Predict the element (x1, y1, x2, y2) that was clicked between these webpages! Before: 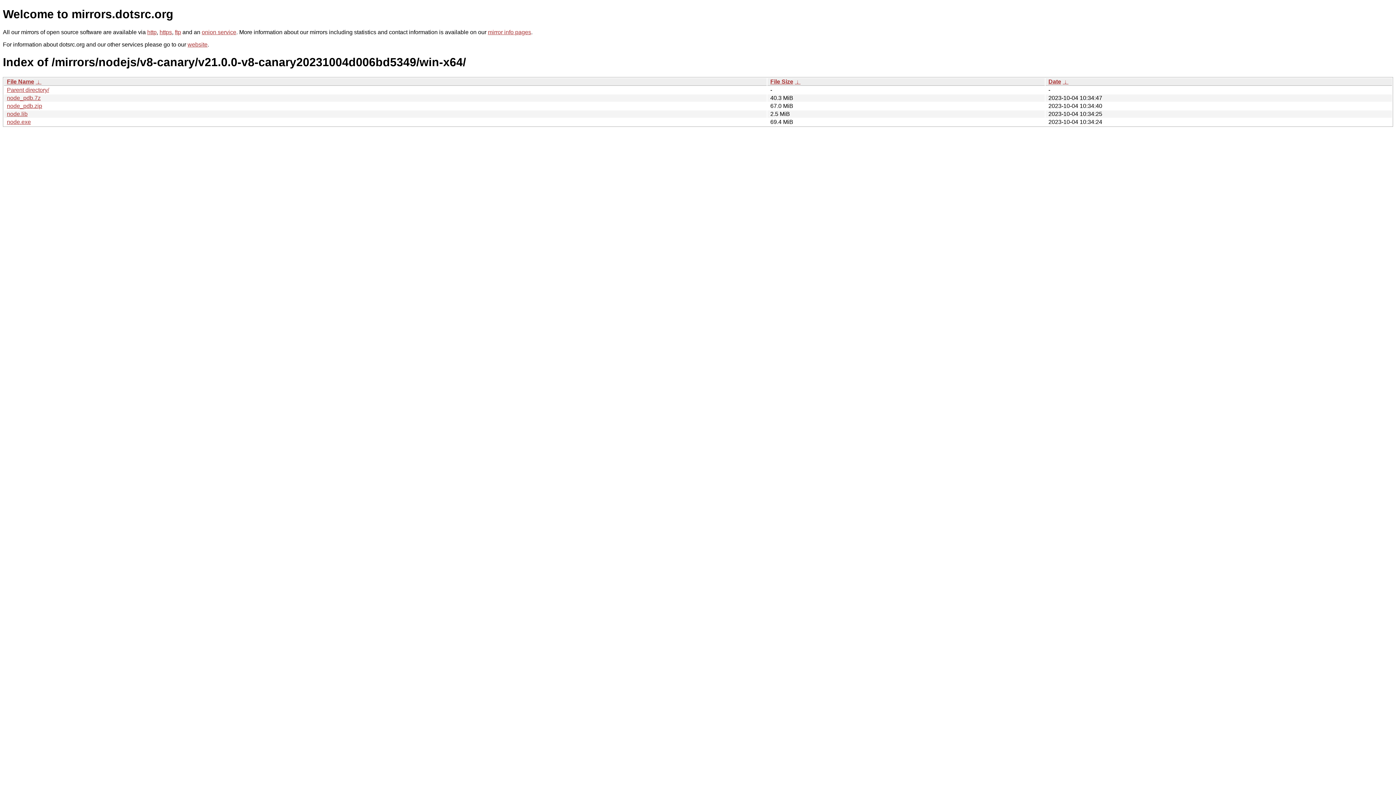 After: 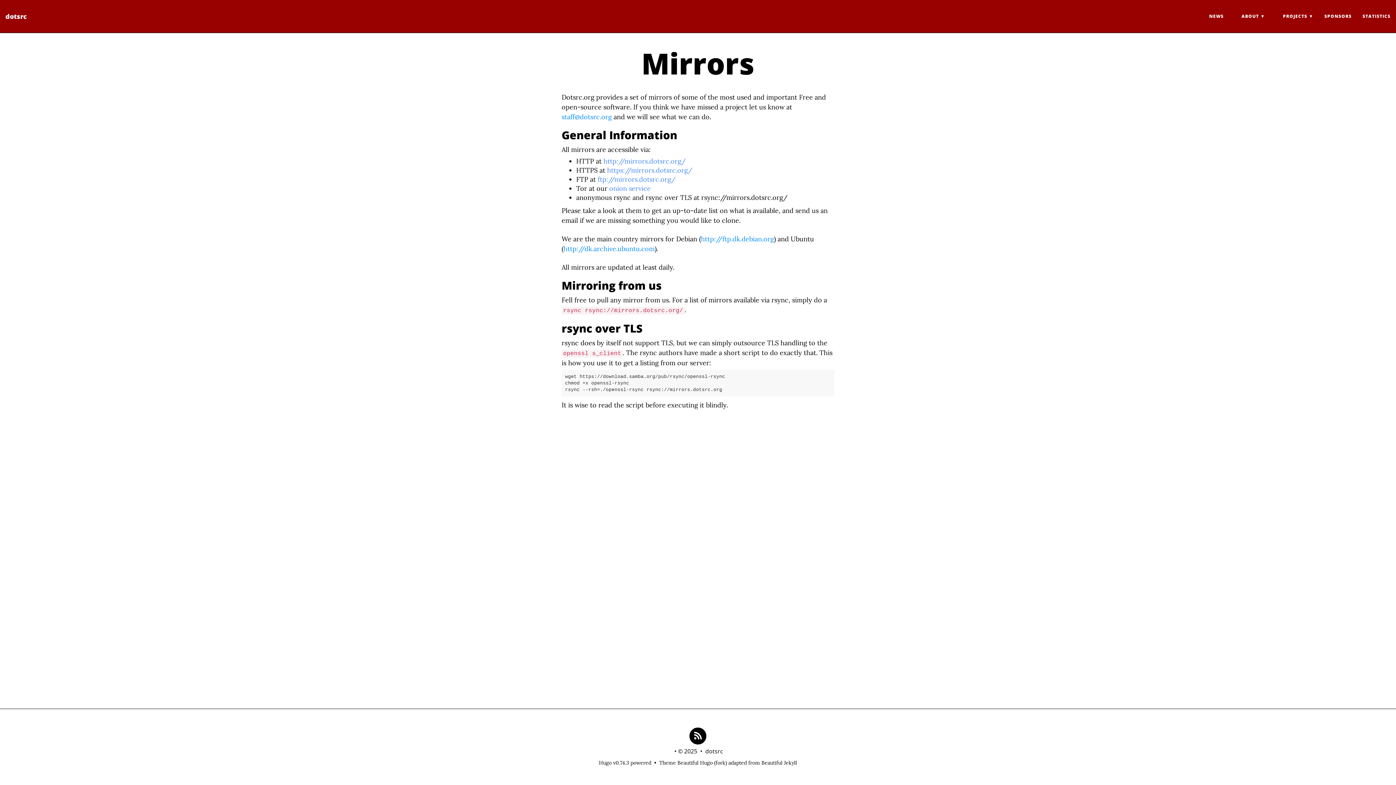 Action: bbox: (488, 29, 531, 35) label: mirror info pages